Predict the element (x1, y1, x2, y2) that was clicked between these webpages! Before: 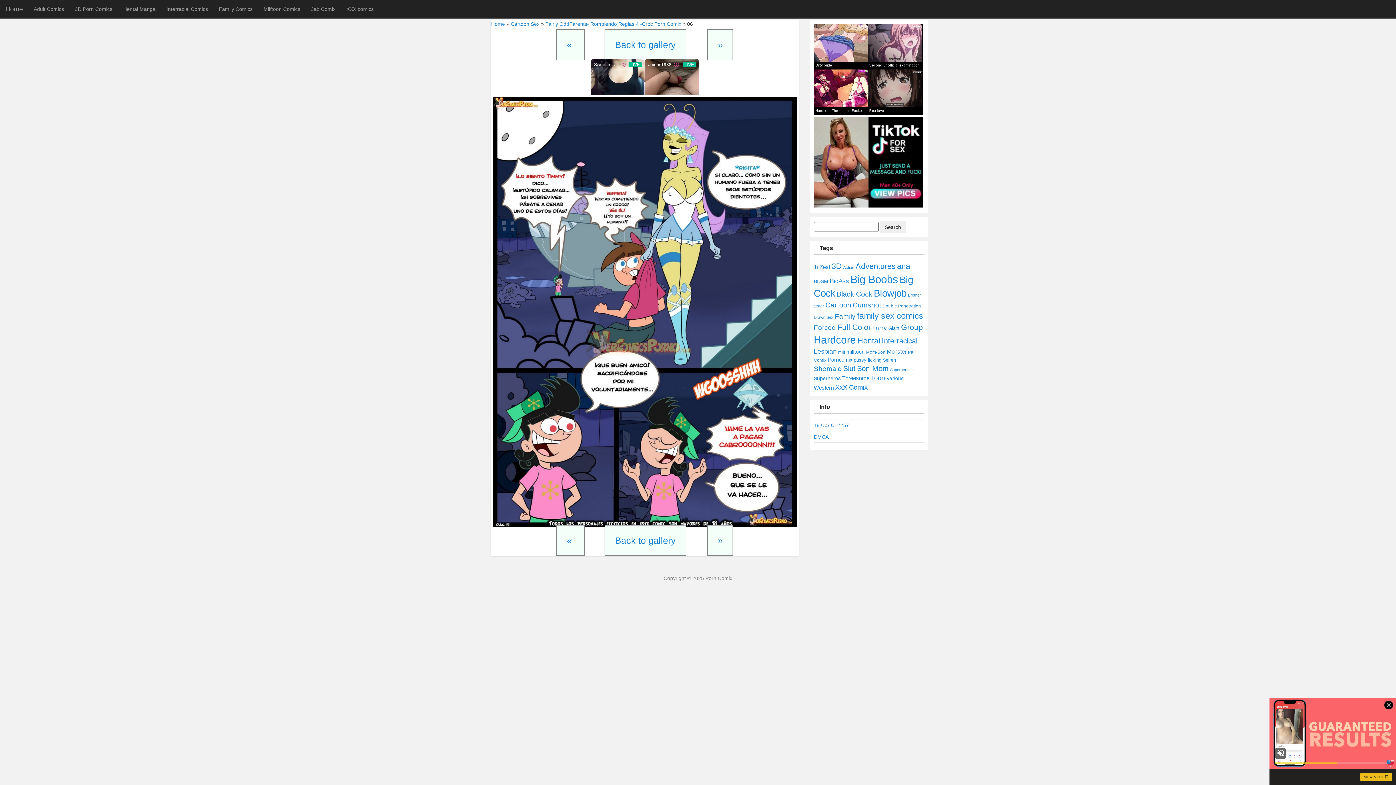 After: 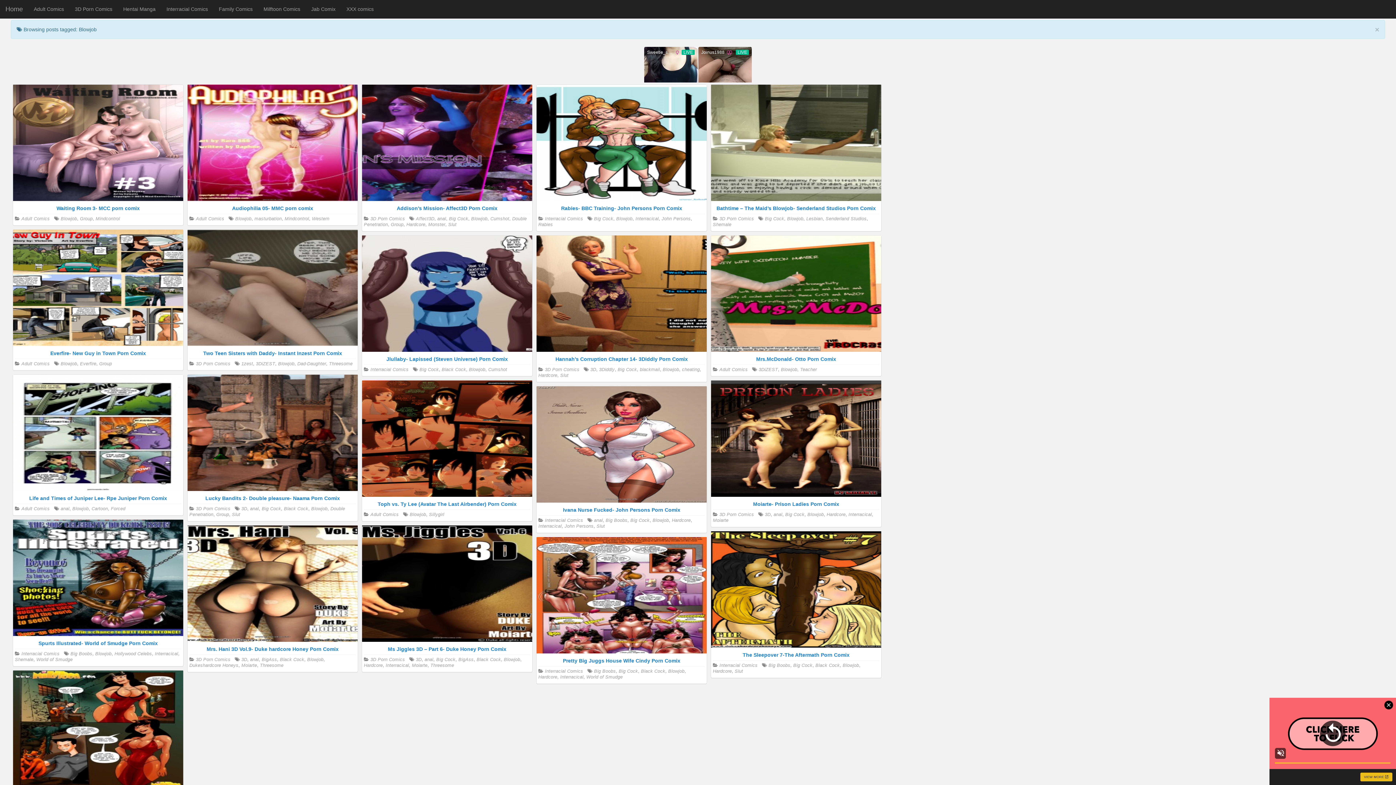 Action: bbox: (874, 288, 906, 298) label: Blowjob (2,510 items)